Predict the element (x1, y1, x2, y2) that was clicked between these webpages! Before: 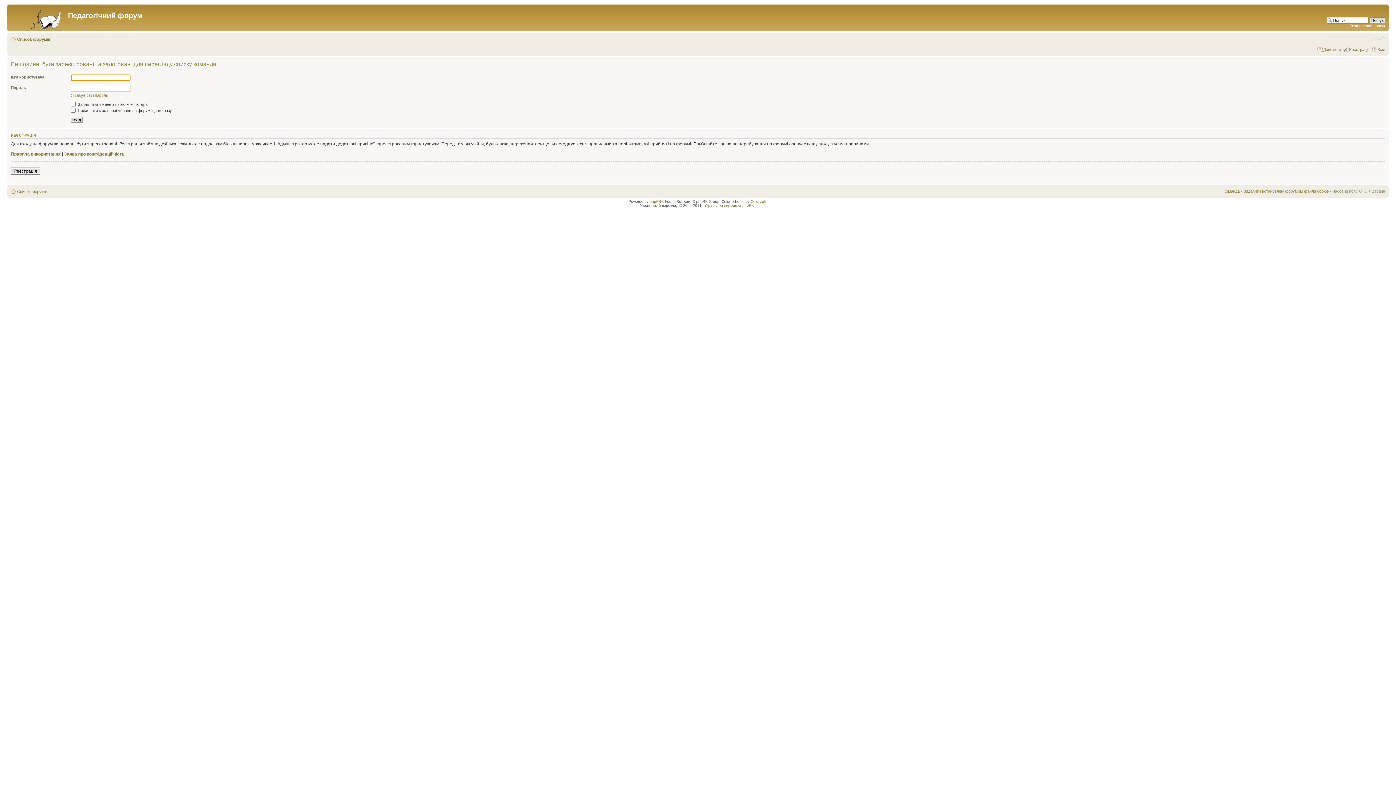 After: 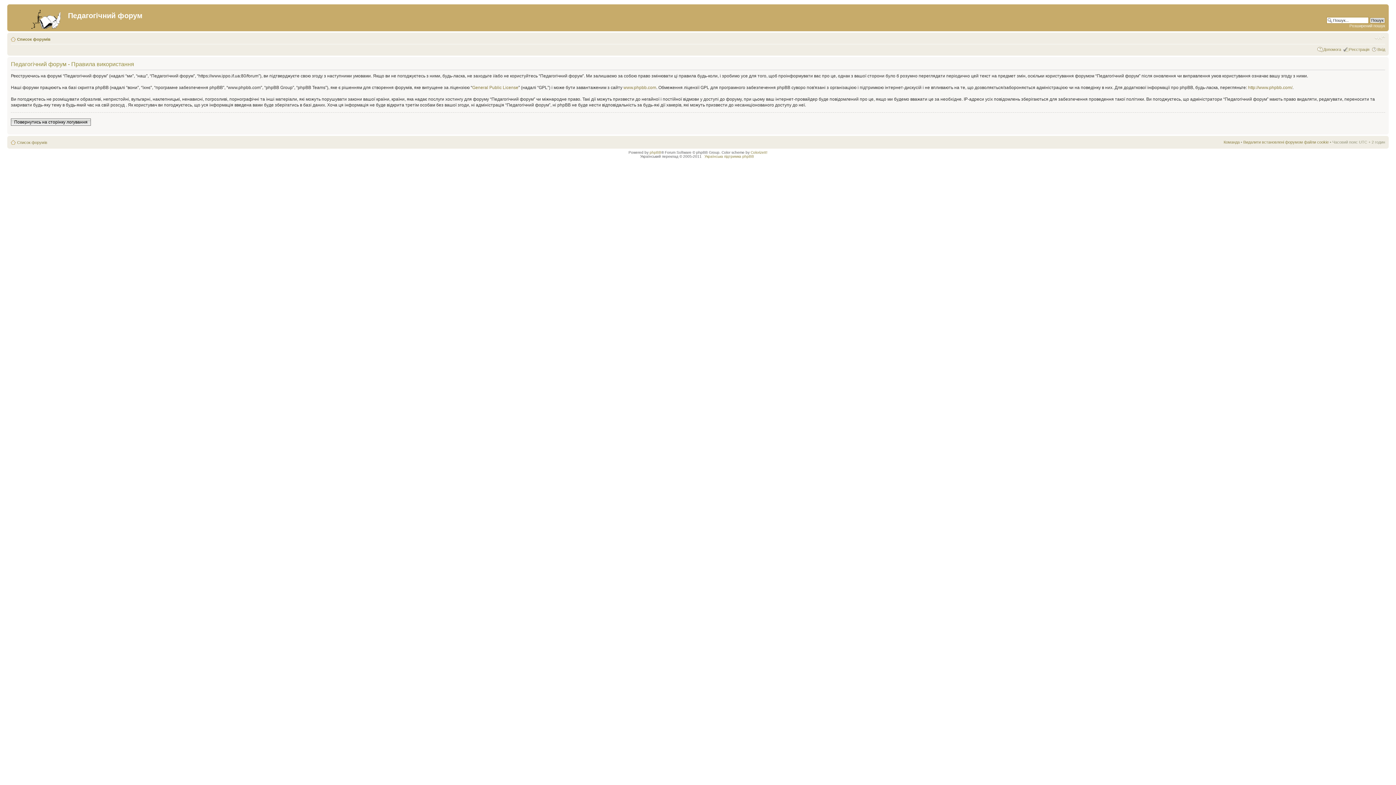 Action: label: Правила використання bbox: (10, 151, 60, 156)